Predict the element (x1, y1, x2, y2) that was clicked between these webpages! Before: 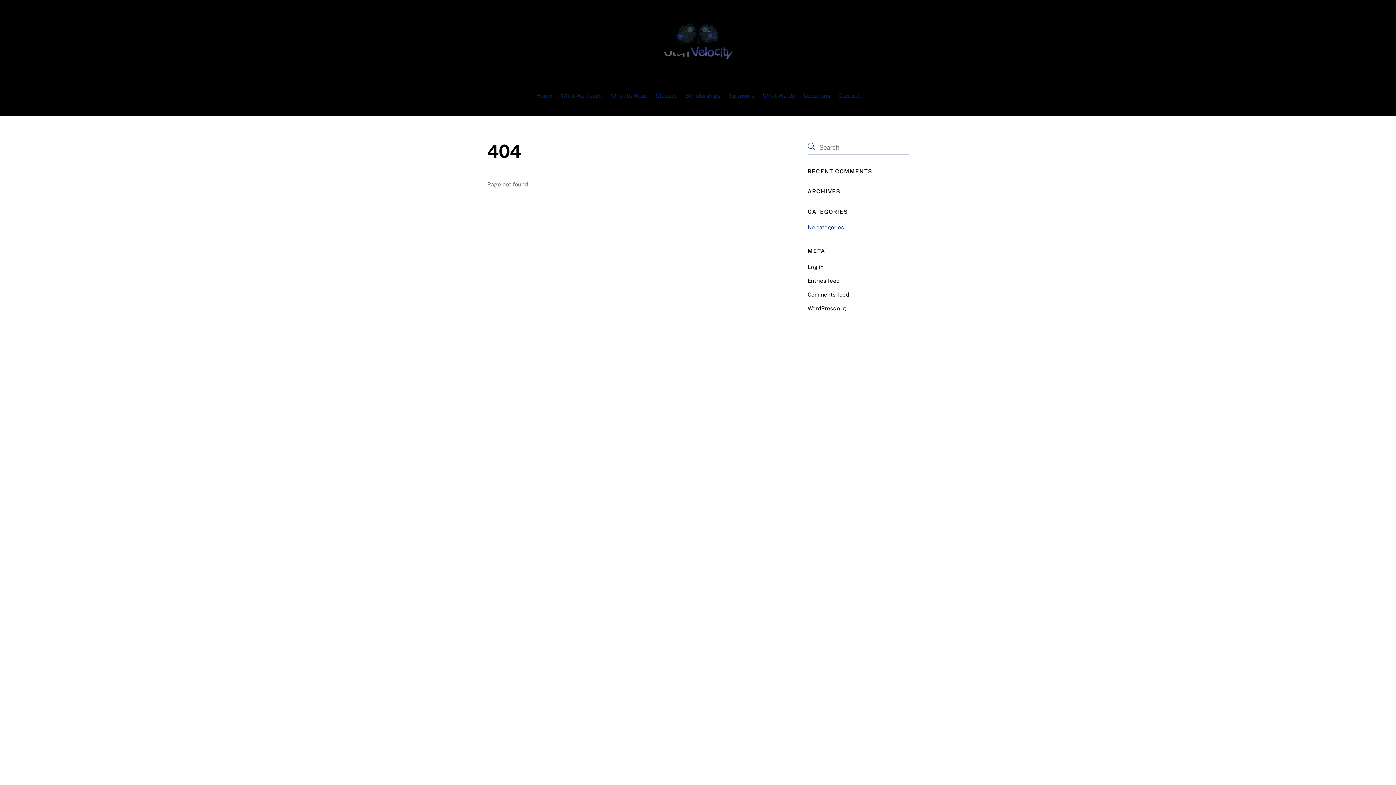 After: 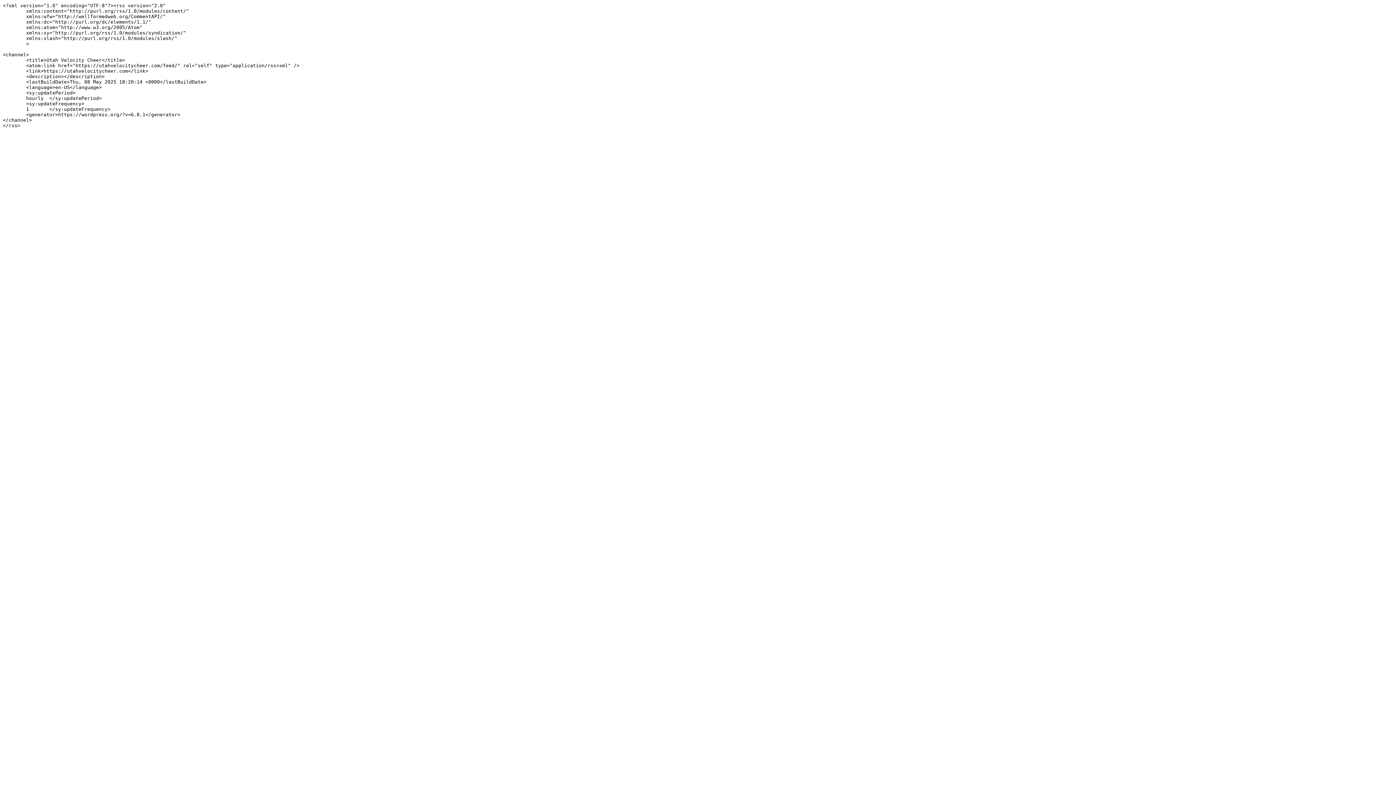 Action: label: Entries feed bbox: (807, 277, 839, 283)